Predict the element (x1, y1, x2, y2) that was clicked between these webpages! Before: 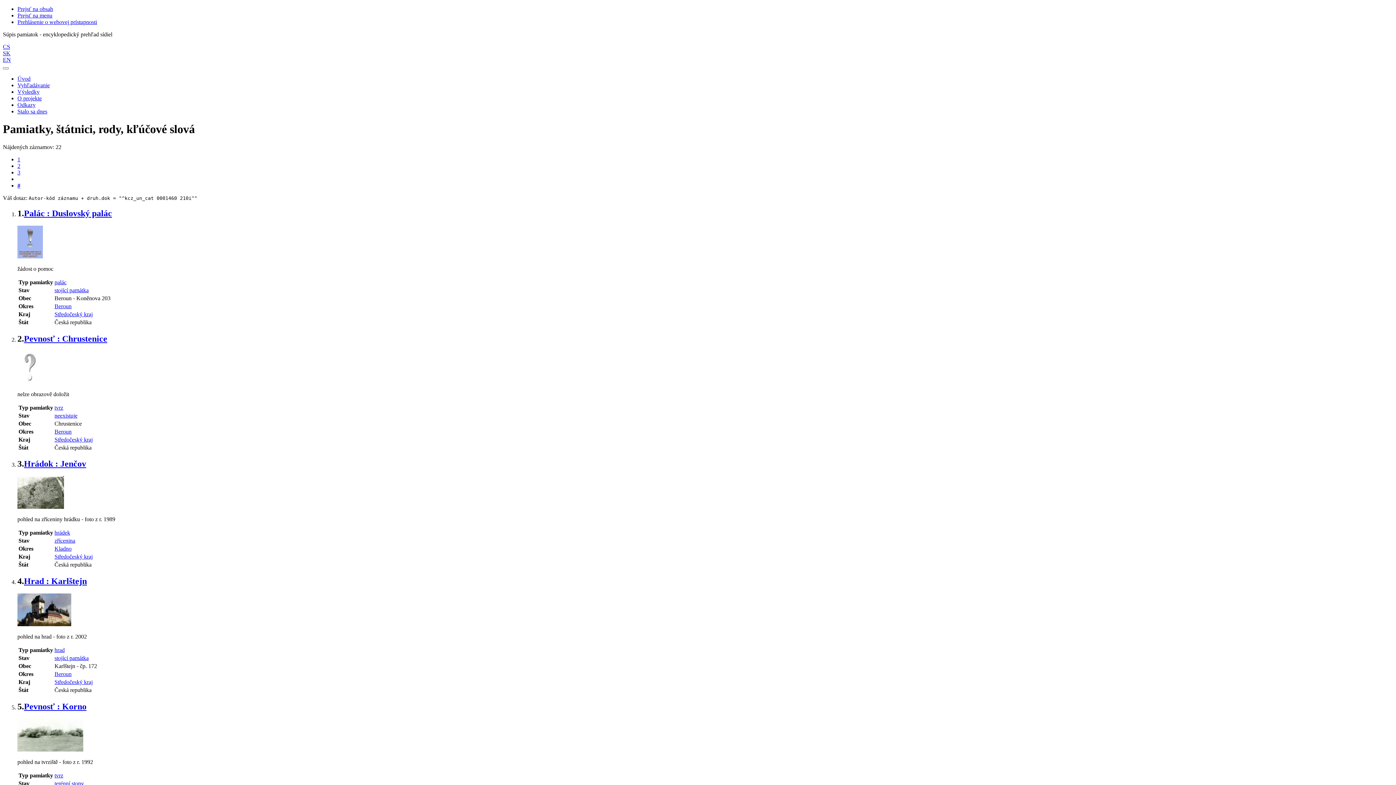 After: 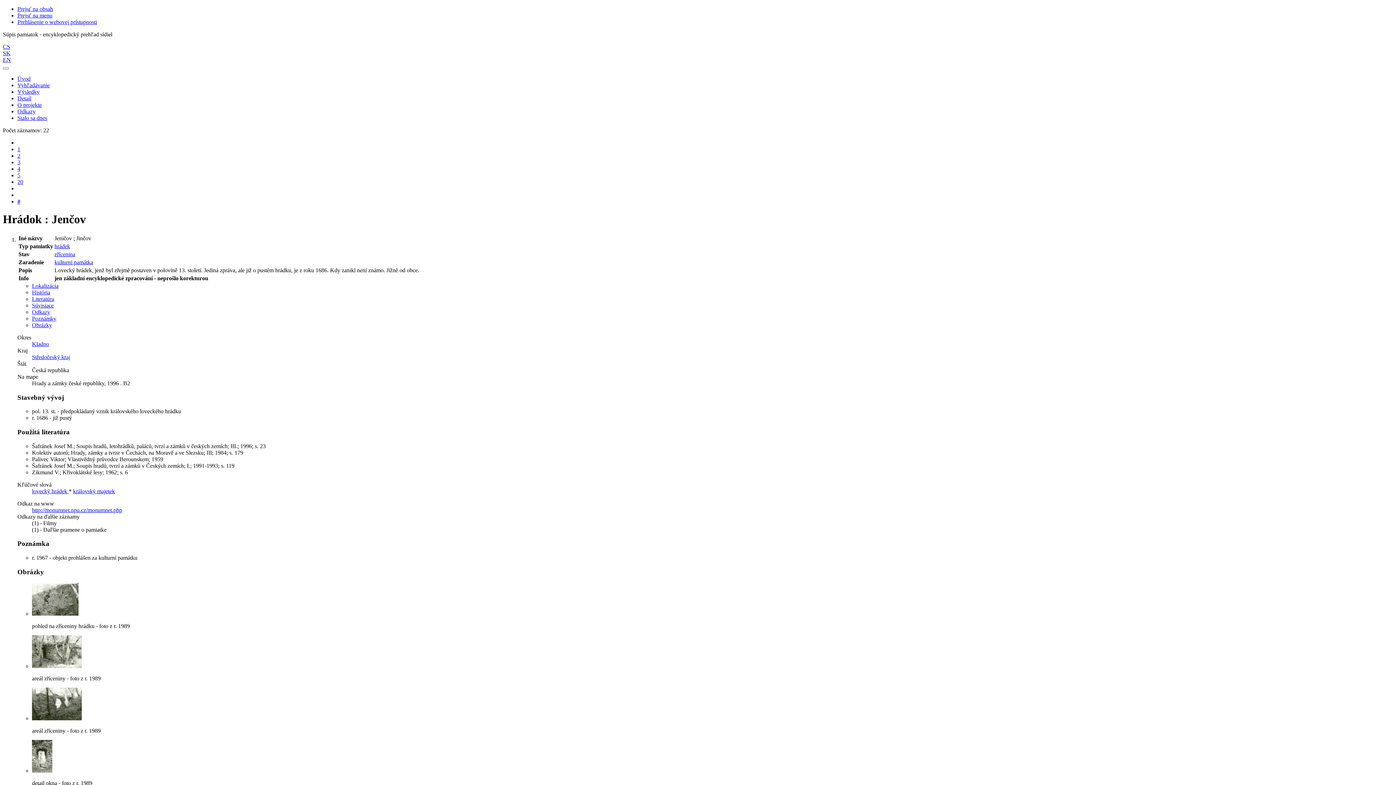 Action: label: Detailné zobrazenie záznamu: Hrádok : Jenčov bbox: (24, 459, 86, 468)